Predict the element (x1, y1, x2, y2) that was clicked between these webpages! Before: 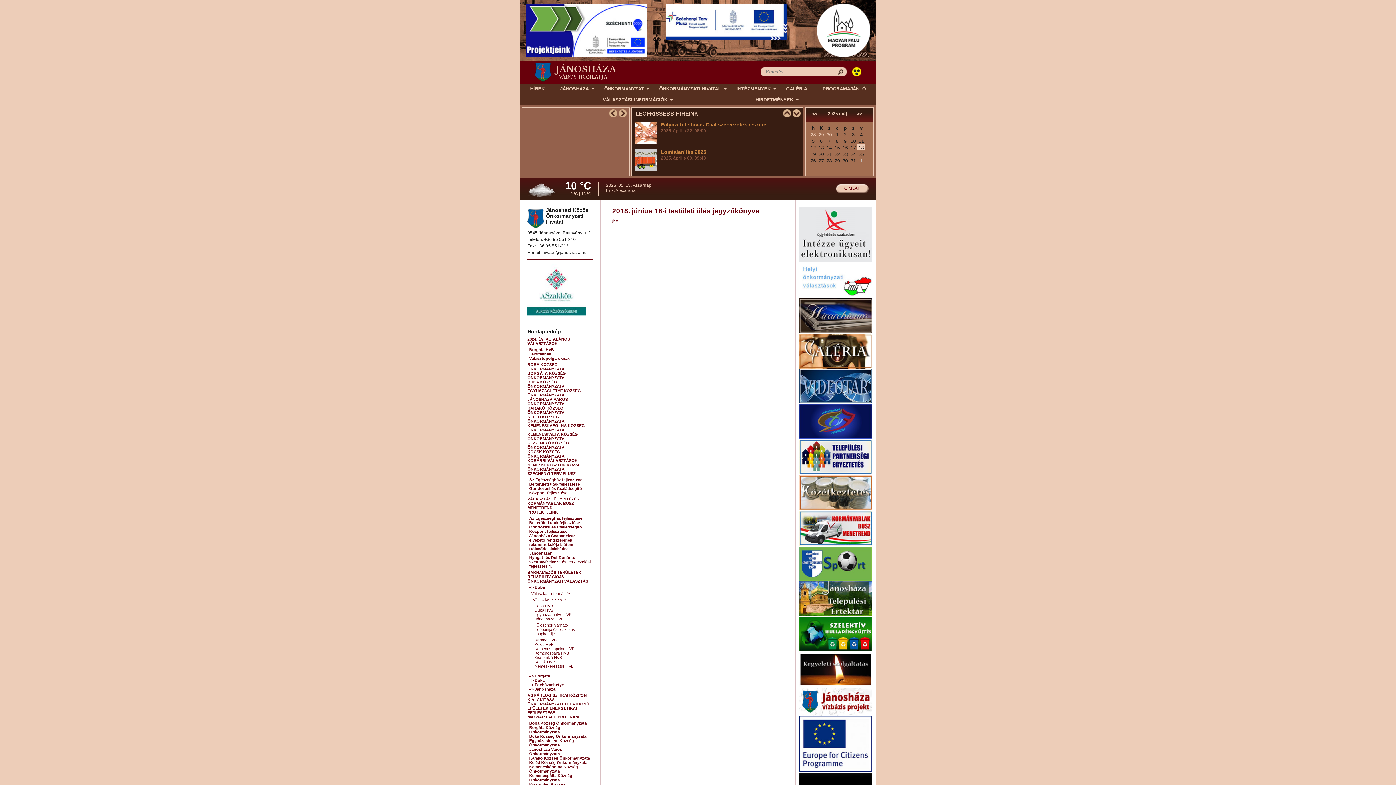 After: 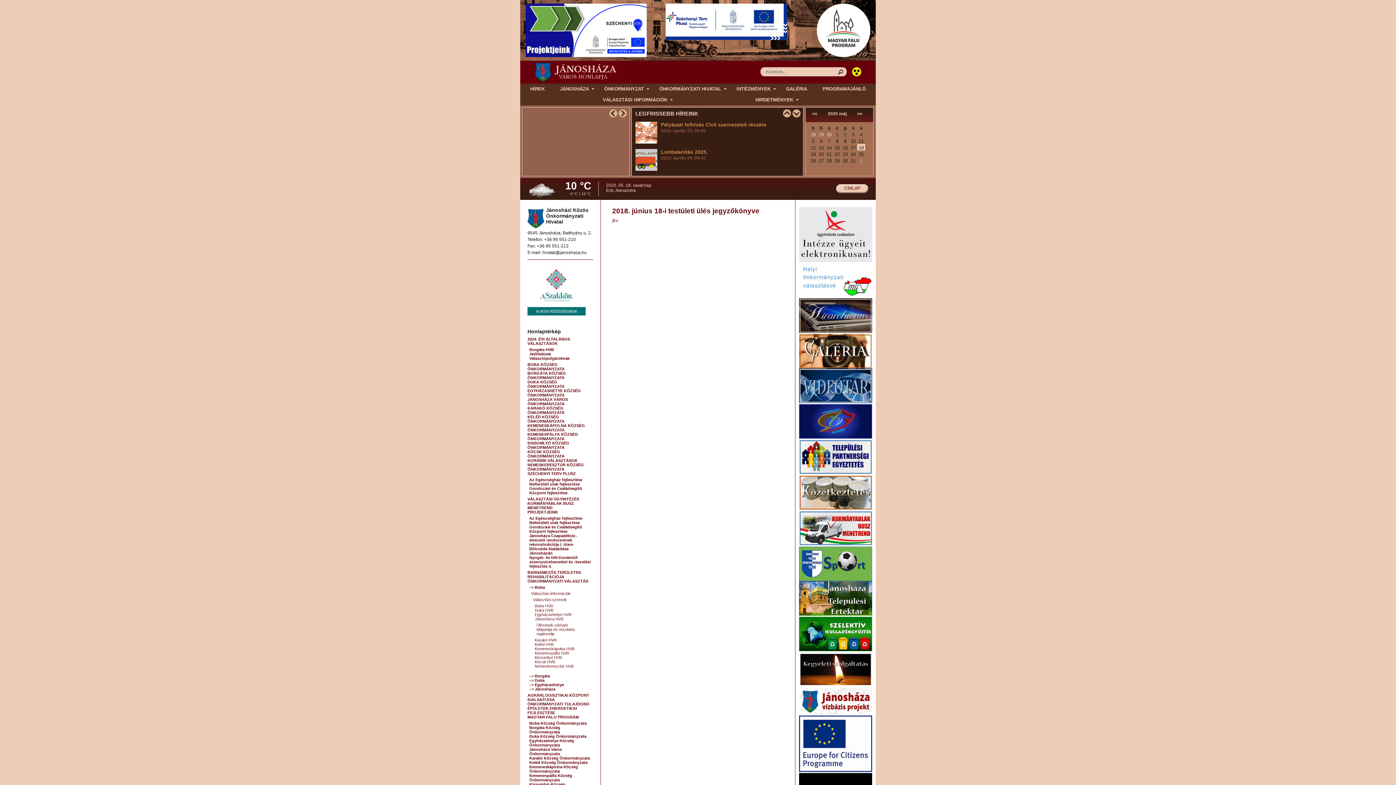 Action: bbox: (799, 768, 872, 773)